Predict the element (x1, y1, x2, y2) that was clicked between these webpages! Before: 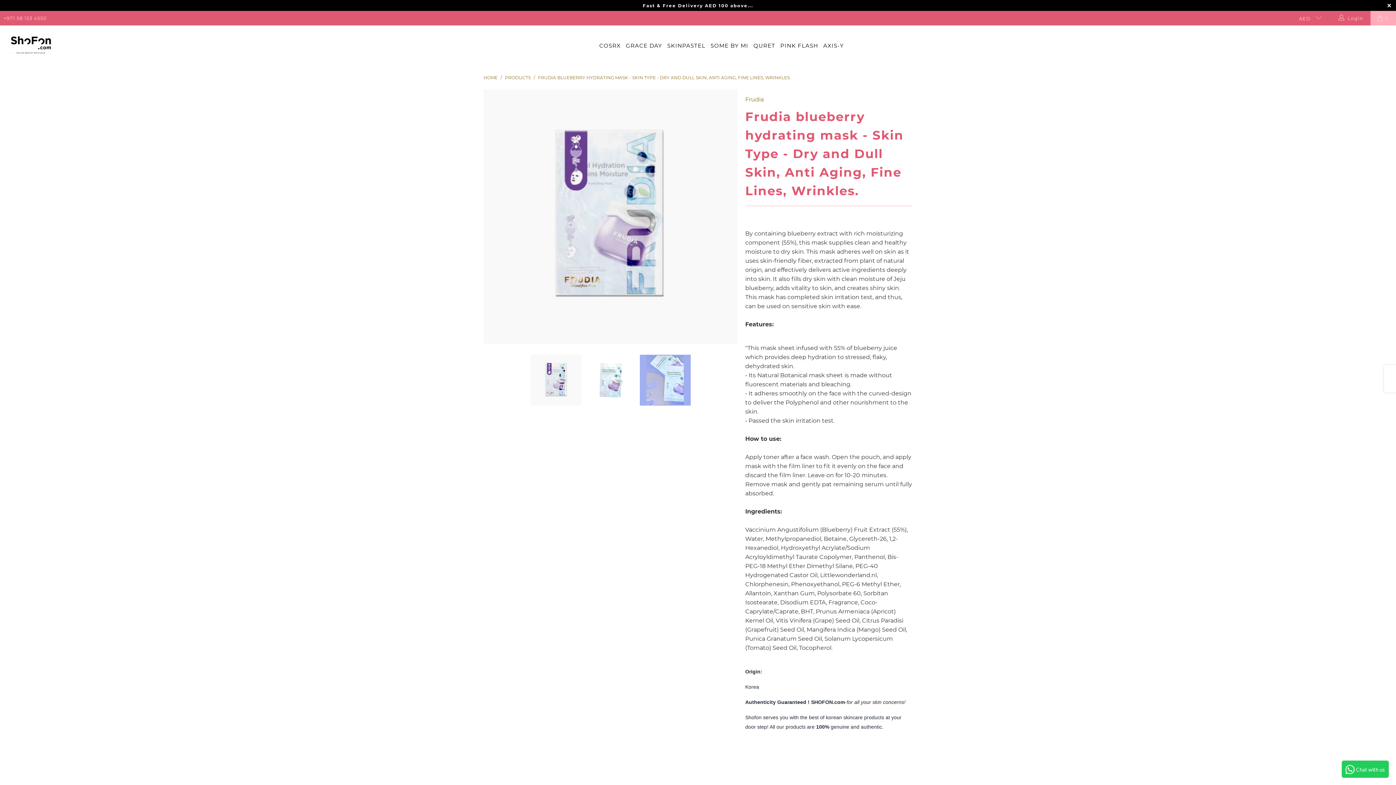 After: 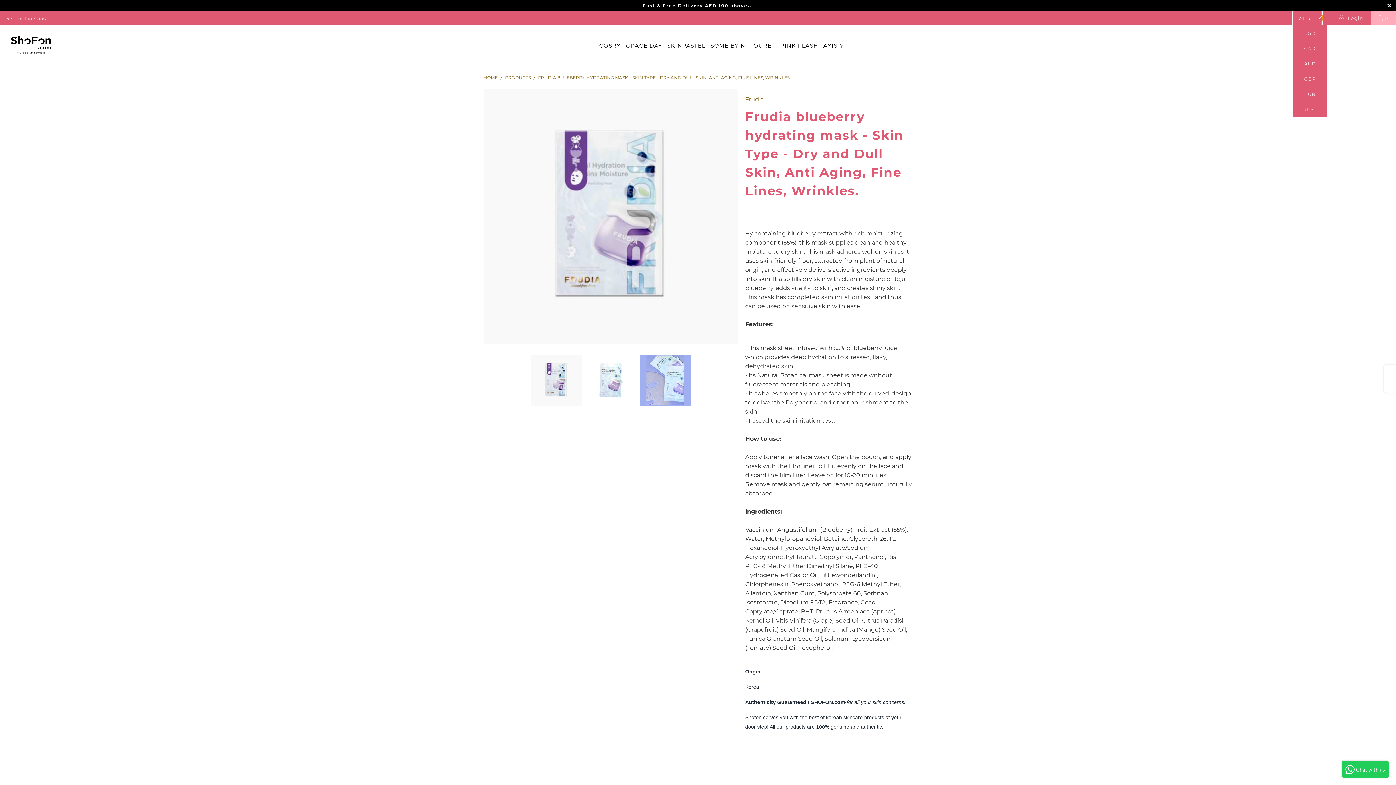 Action: bbox: (1293, 10, 1322, 25) label: AED 